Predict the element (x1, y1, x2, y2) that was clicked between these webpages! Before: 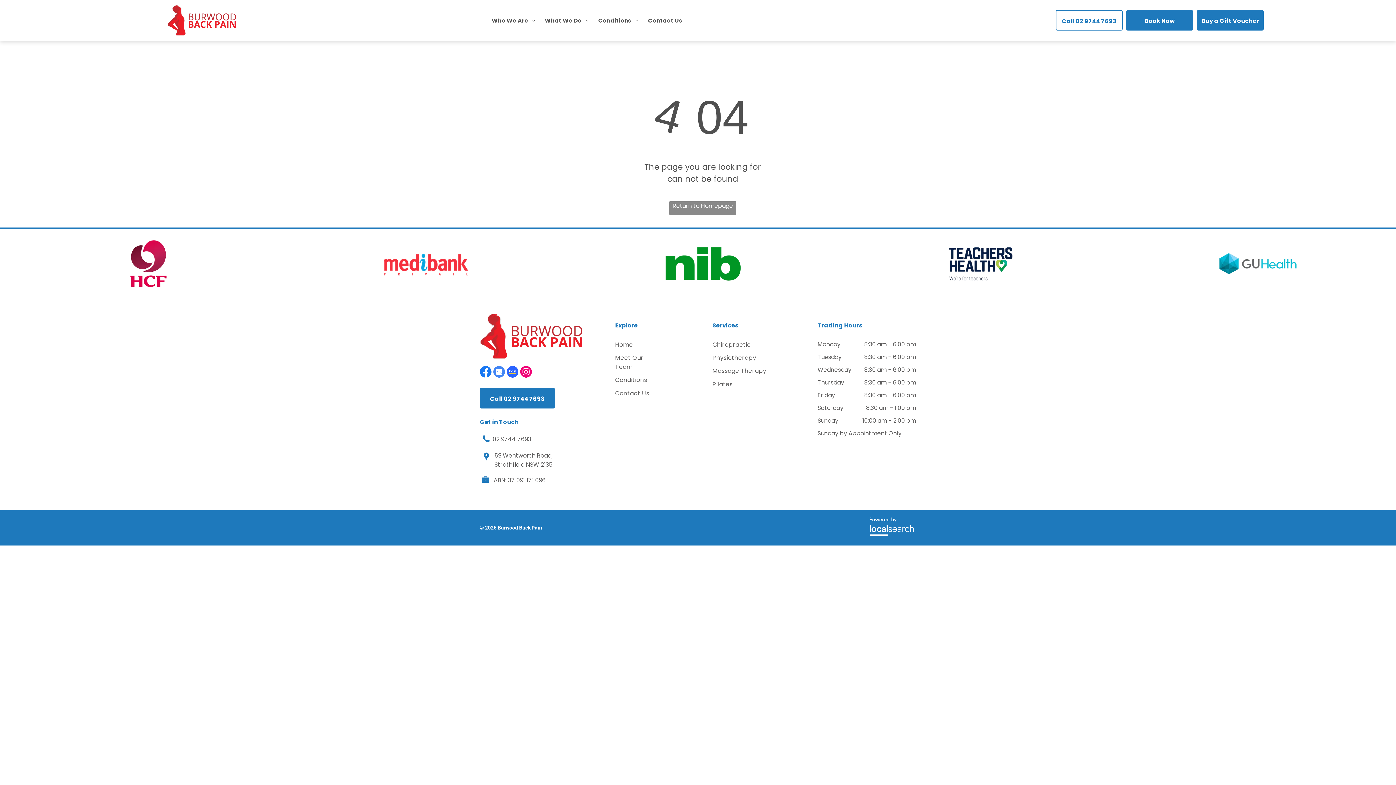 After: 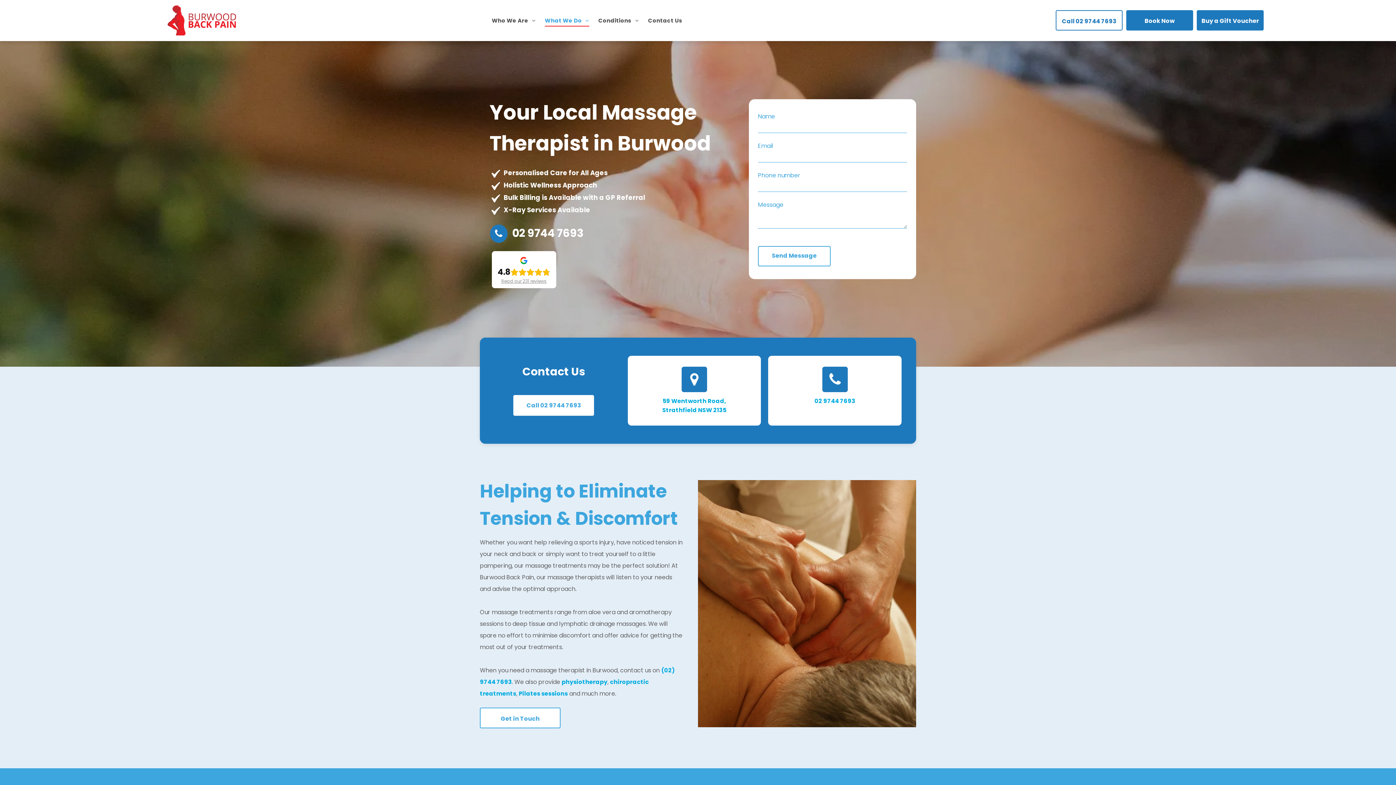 Action: bbox: (712, 364, 768, 378) label: Massage Therapy